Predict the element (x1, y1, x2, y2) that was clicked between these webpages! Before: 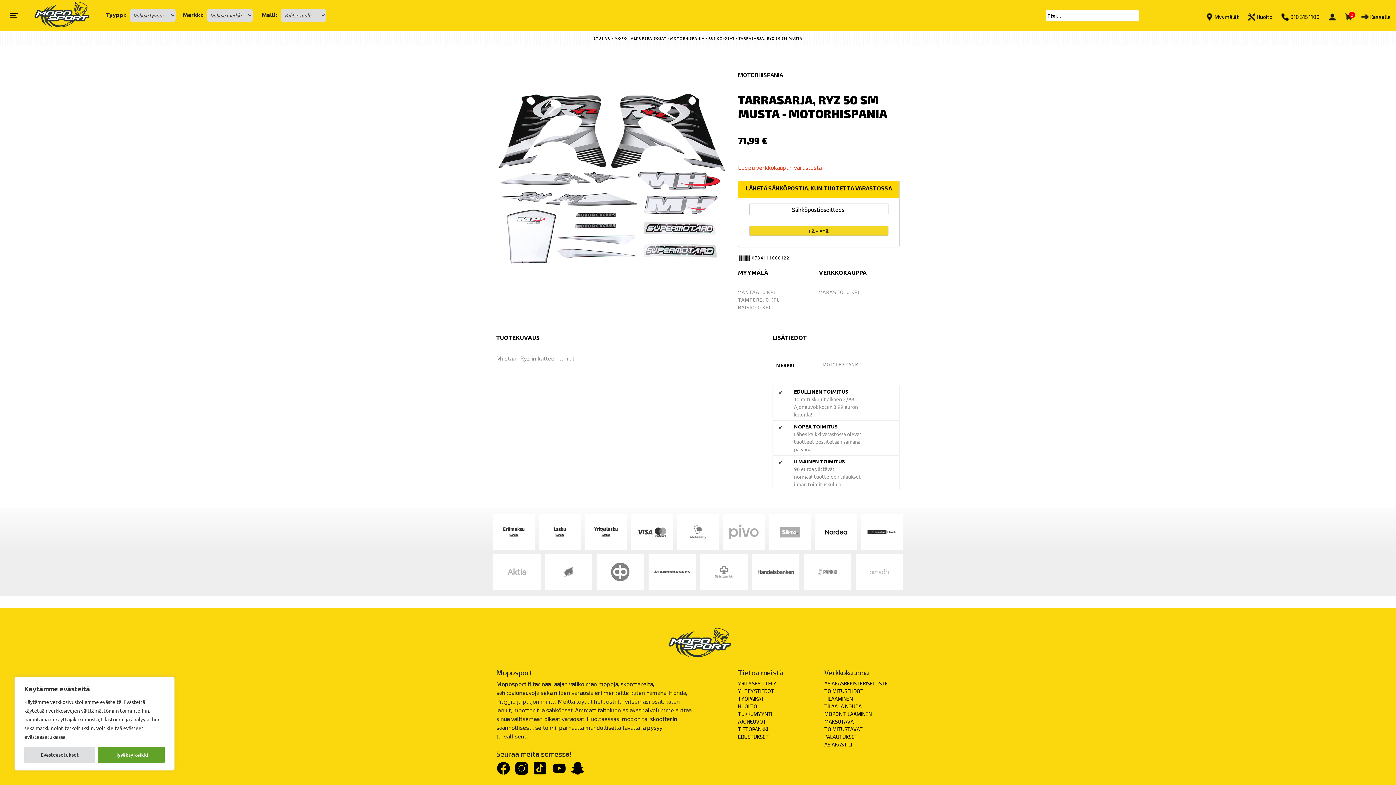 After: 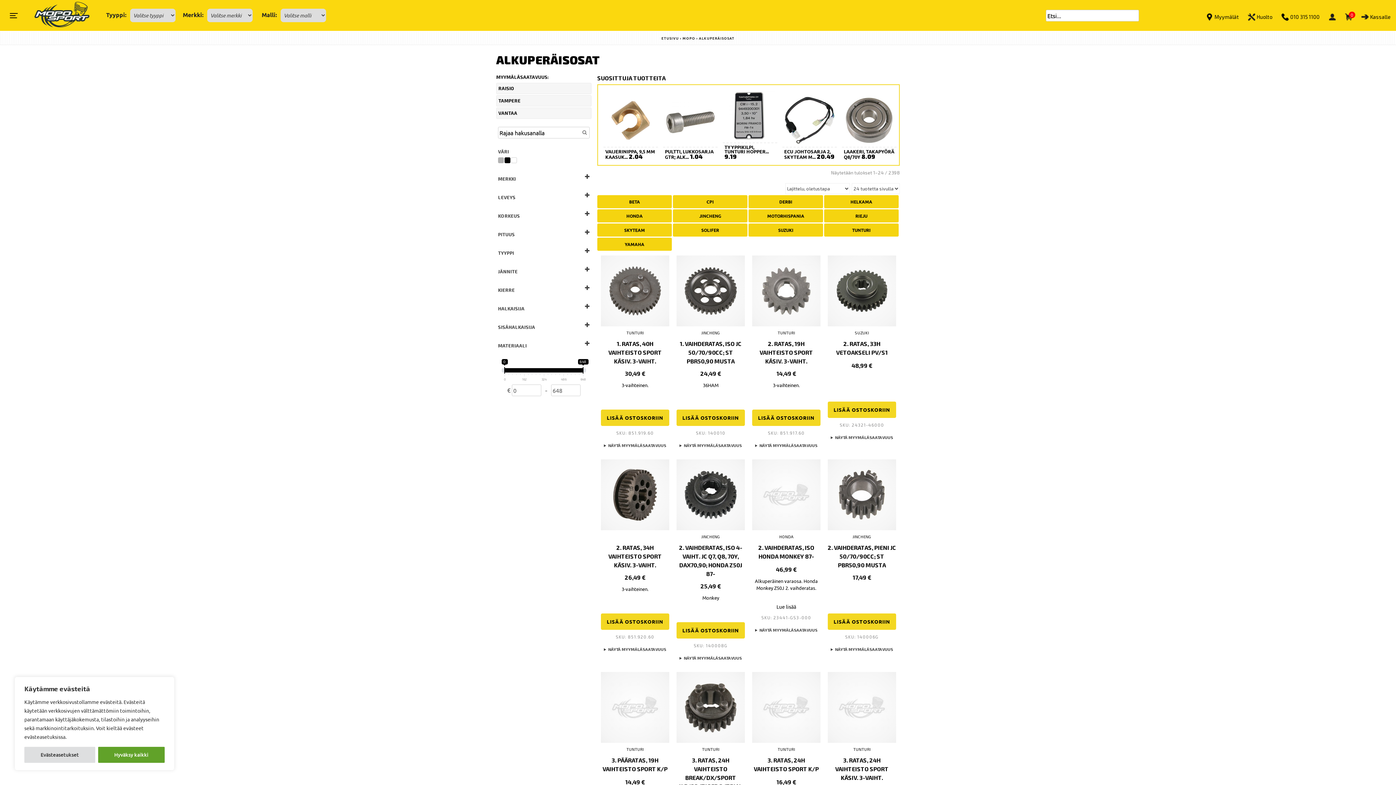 Action: label: ALKUPERÄISOSAT bbox: (631, 35, 666, 40)